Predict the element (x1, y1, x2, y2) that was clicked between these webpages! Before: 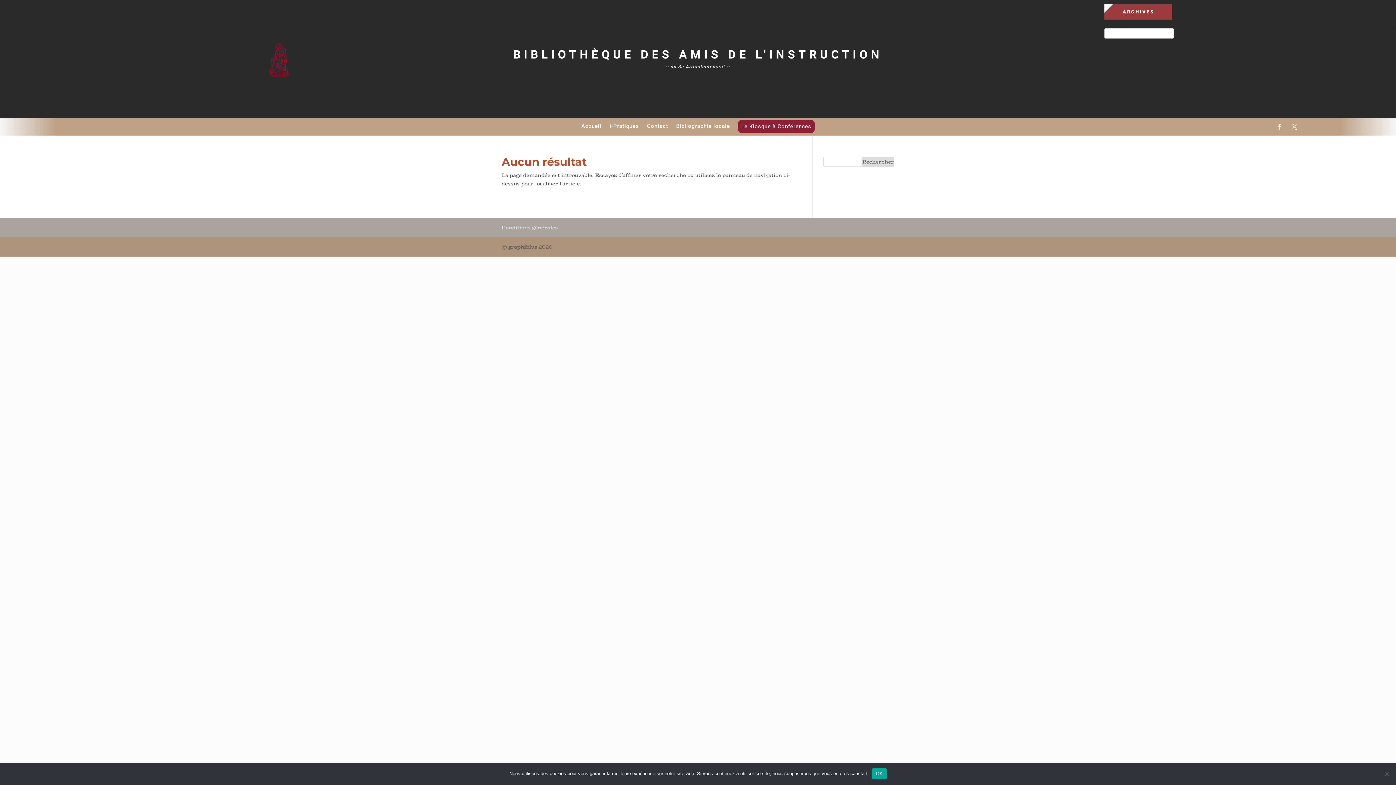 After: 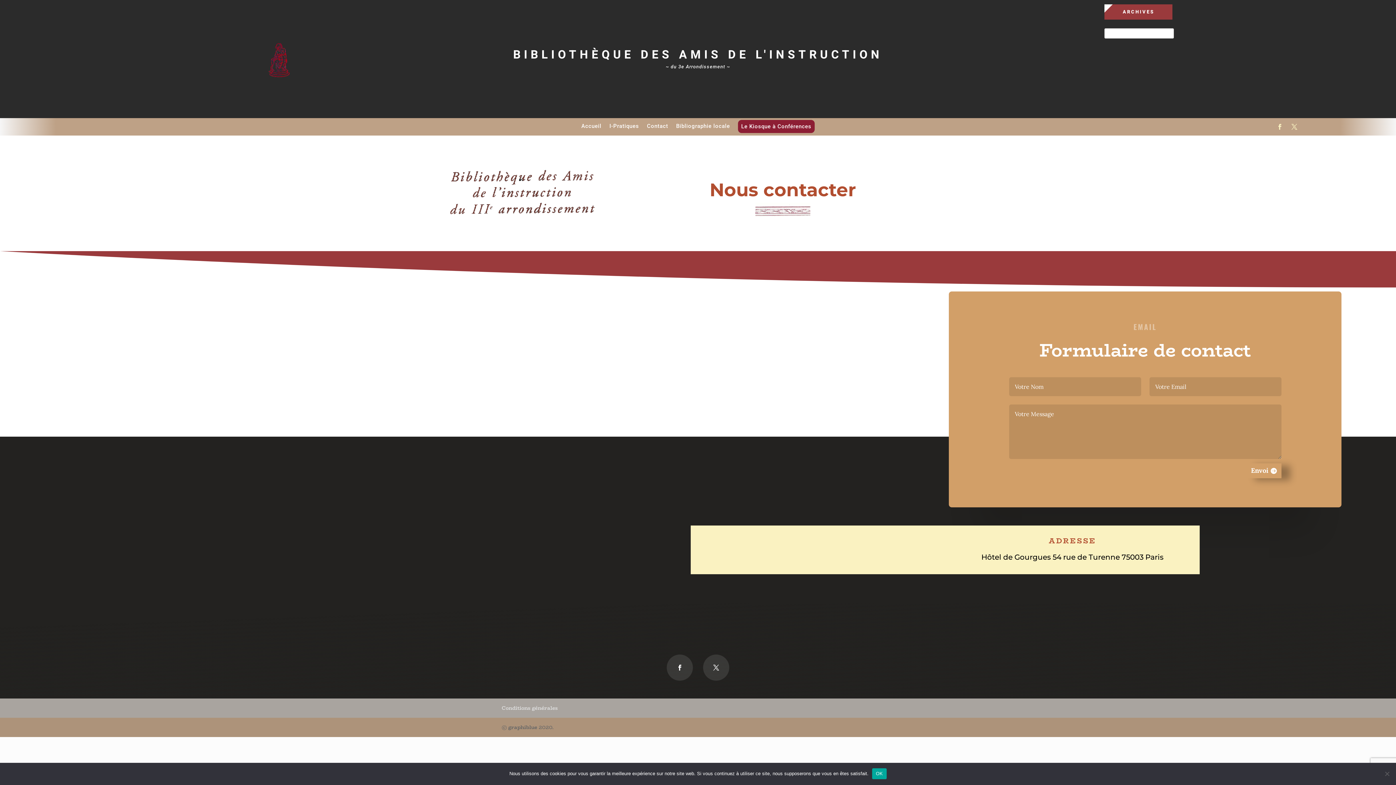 Action: bbox: (647, 122, 668, 133) label: Contact